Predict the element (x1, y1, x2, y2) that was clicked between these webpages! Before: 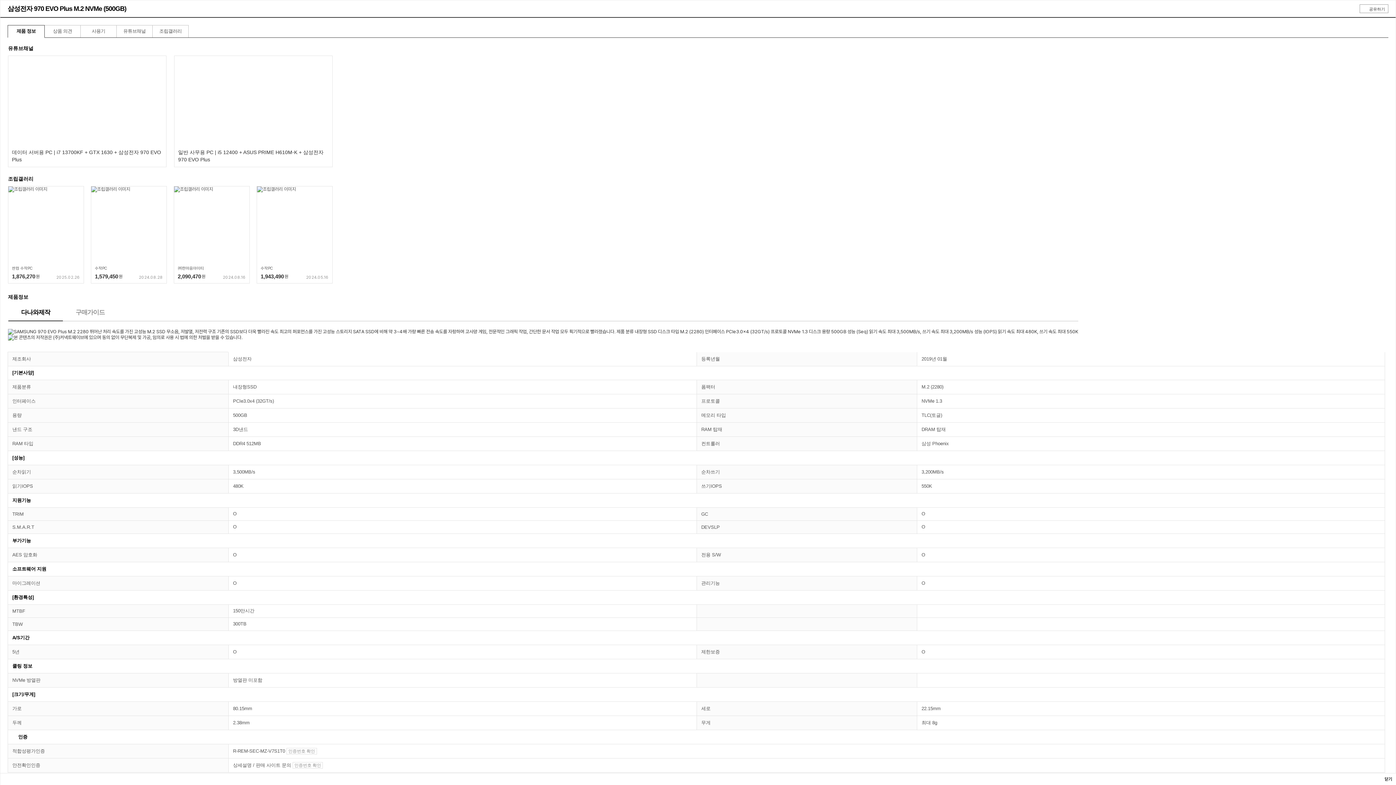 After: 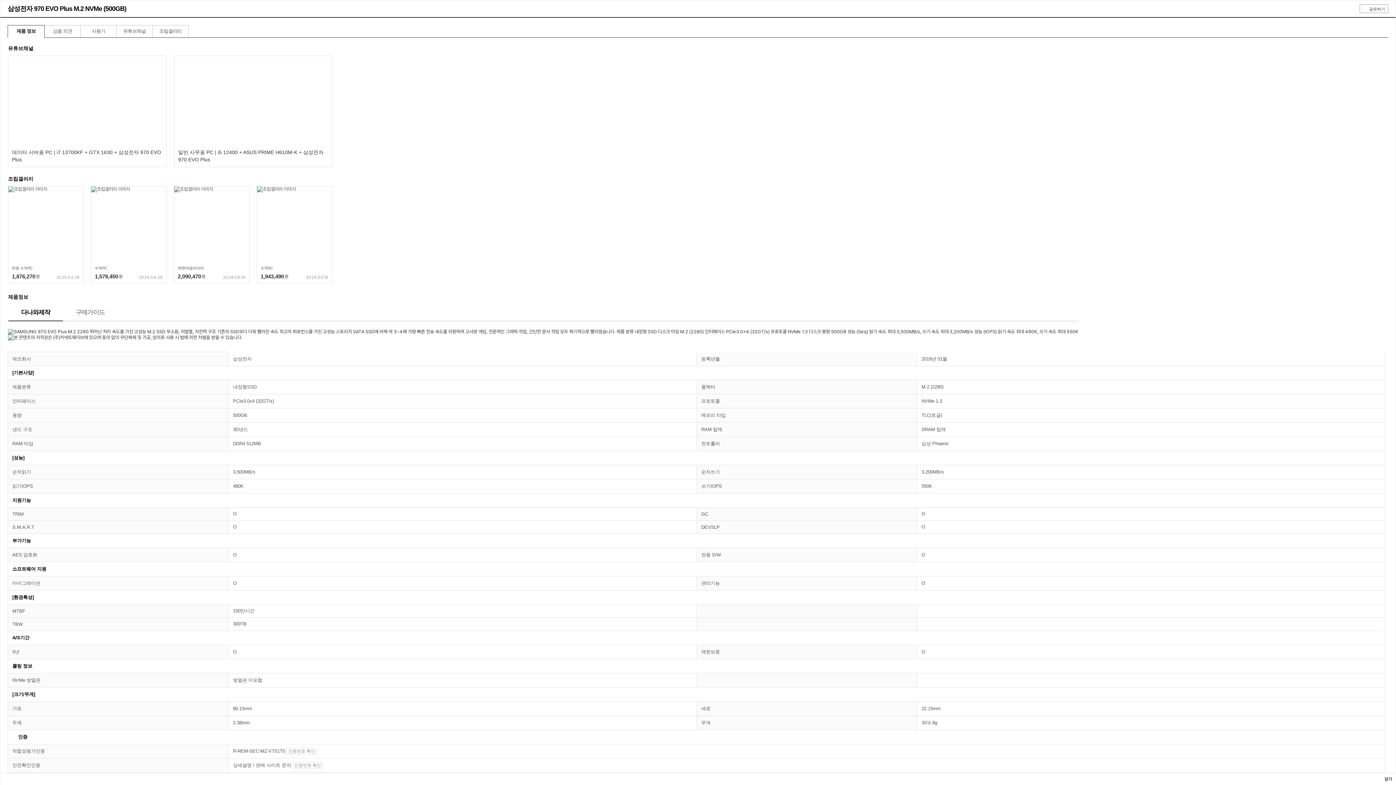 Action: bbox: (8, 25, 44, 36) label: 제품 정보